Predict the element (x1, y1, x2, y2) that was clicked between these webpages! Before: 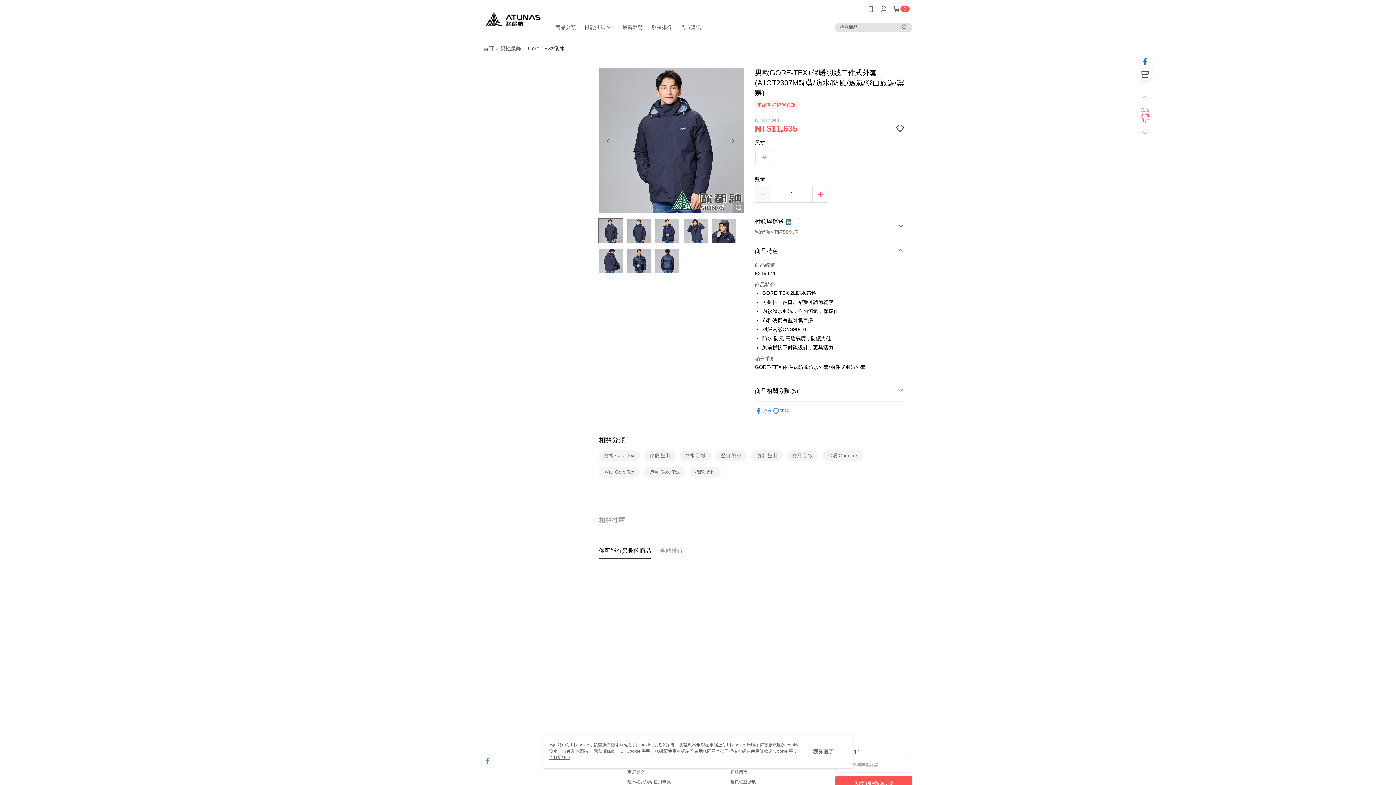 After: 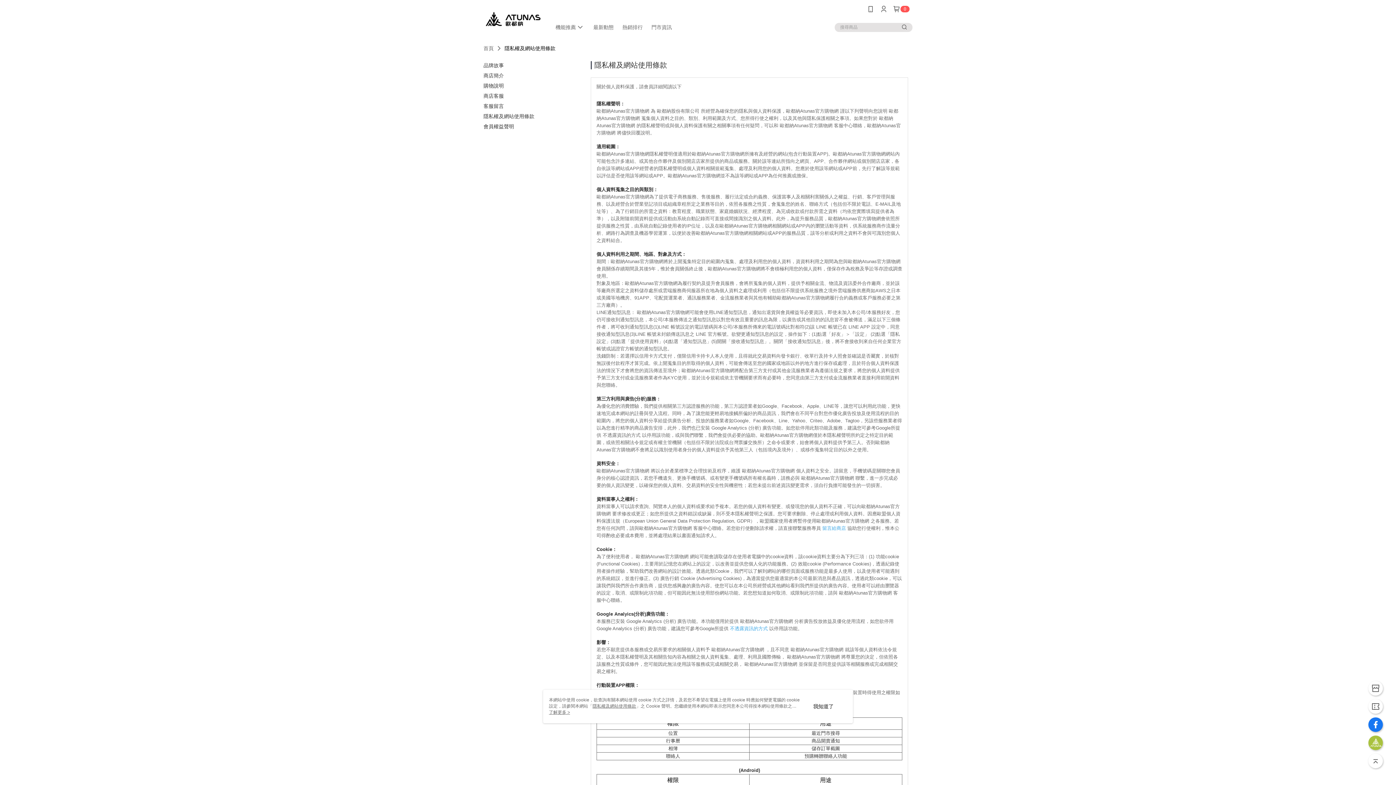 Action: label: 隱私權及網站使用條款 bbox: (627, 779, 671, 784)